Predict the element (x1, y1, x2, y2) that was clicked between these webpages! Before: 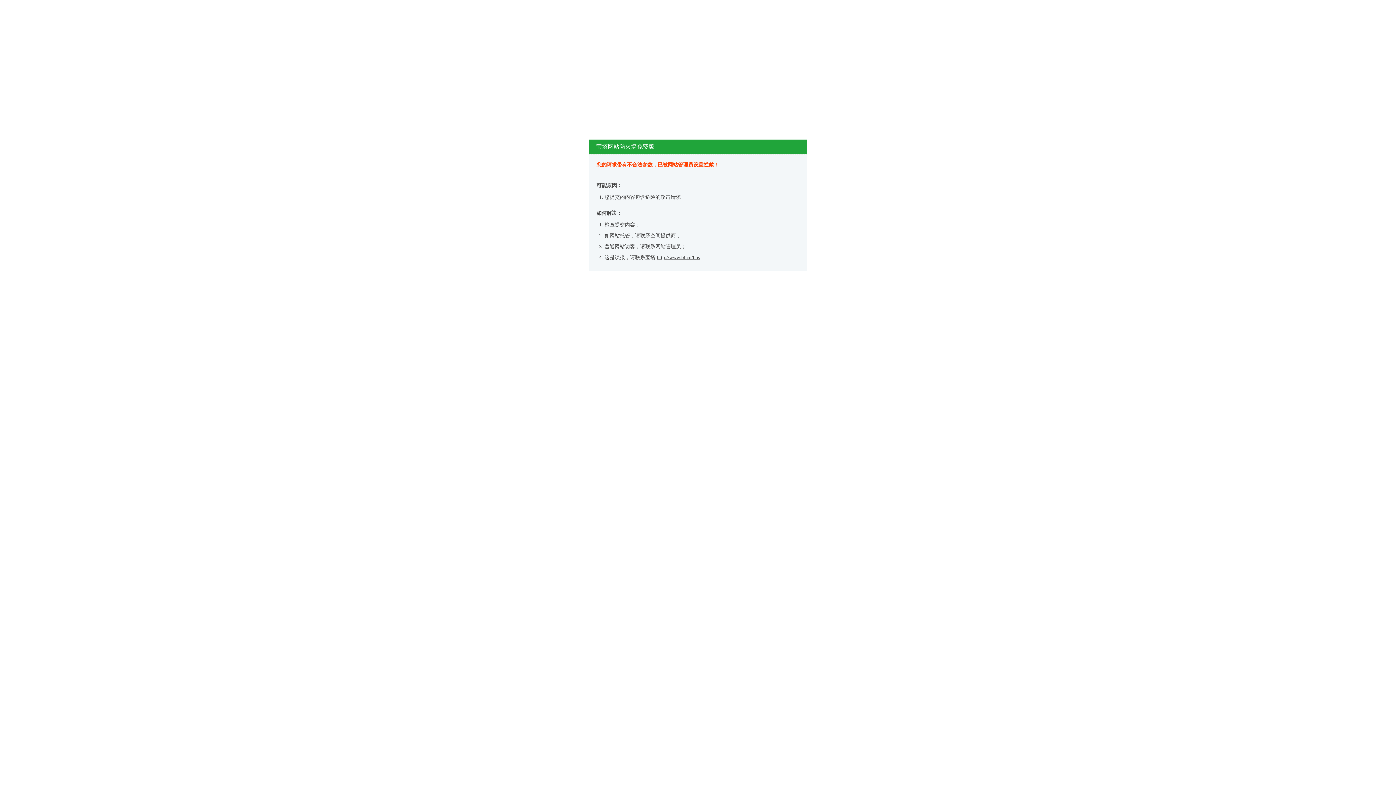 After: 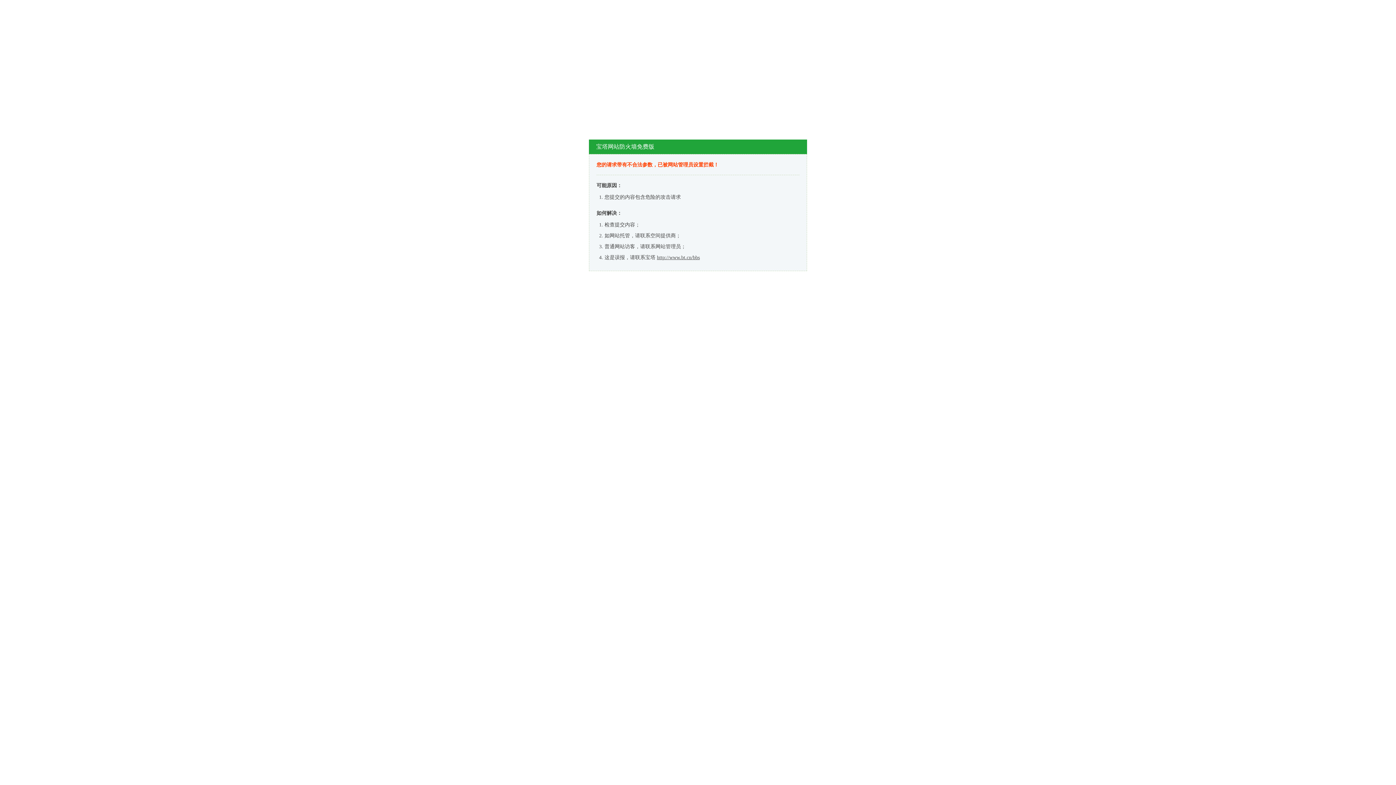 Action: label: http://www.bt.cn/bbs bbox: (657, 254, 700, 260)